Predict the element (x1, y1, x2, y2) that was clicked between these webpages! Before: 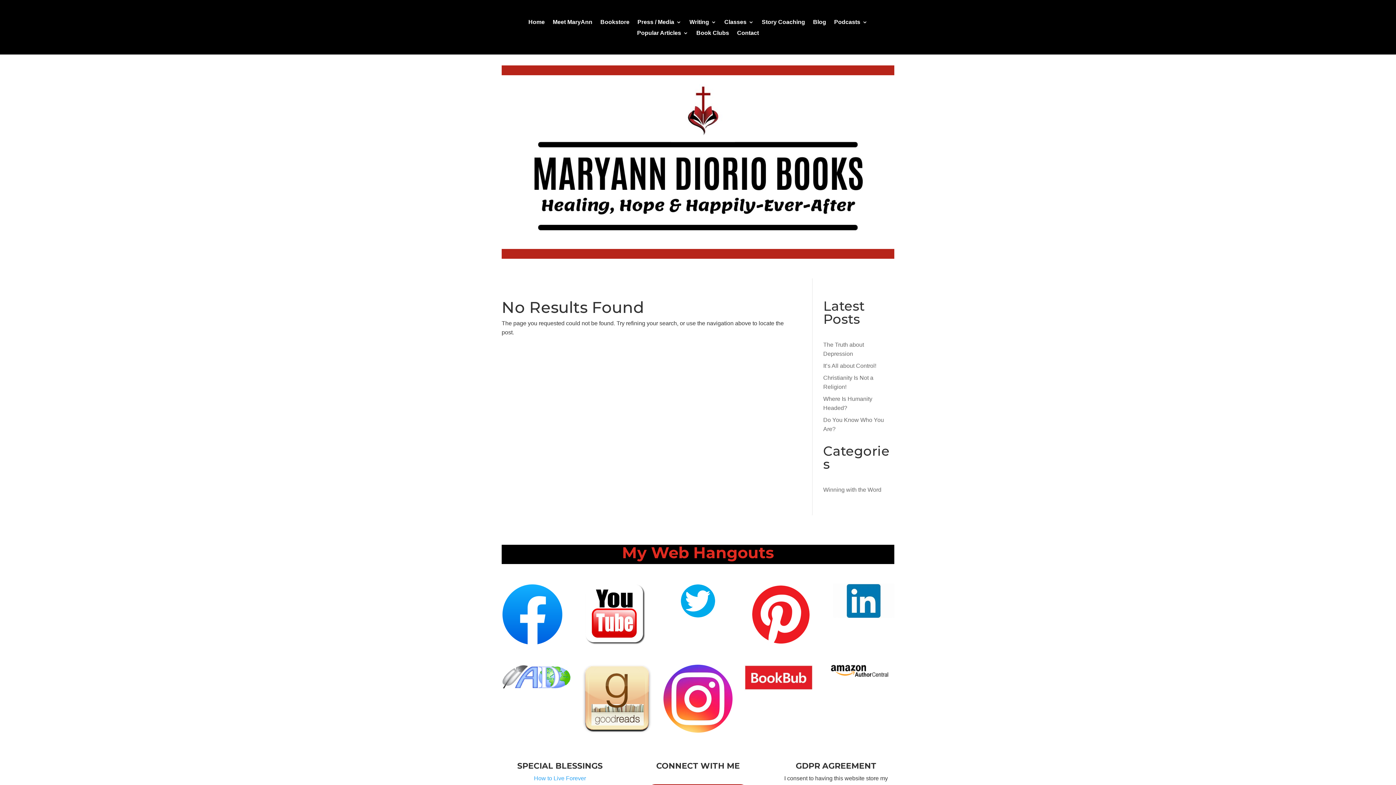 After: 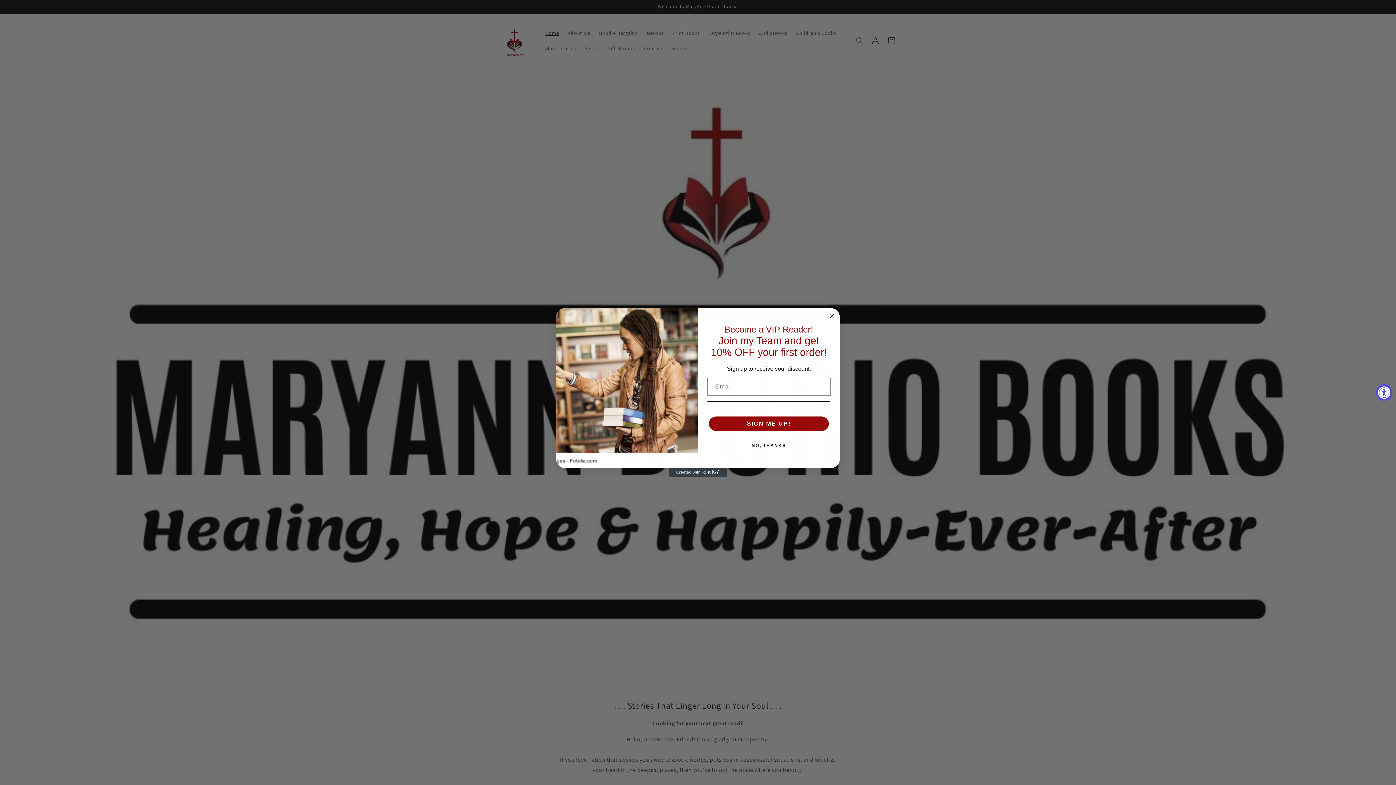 Action: bbox: (600, 19, 629, 27) label: Bookstore